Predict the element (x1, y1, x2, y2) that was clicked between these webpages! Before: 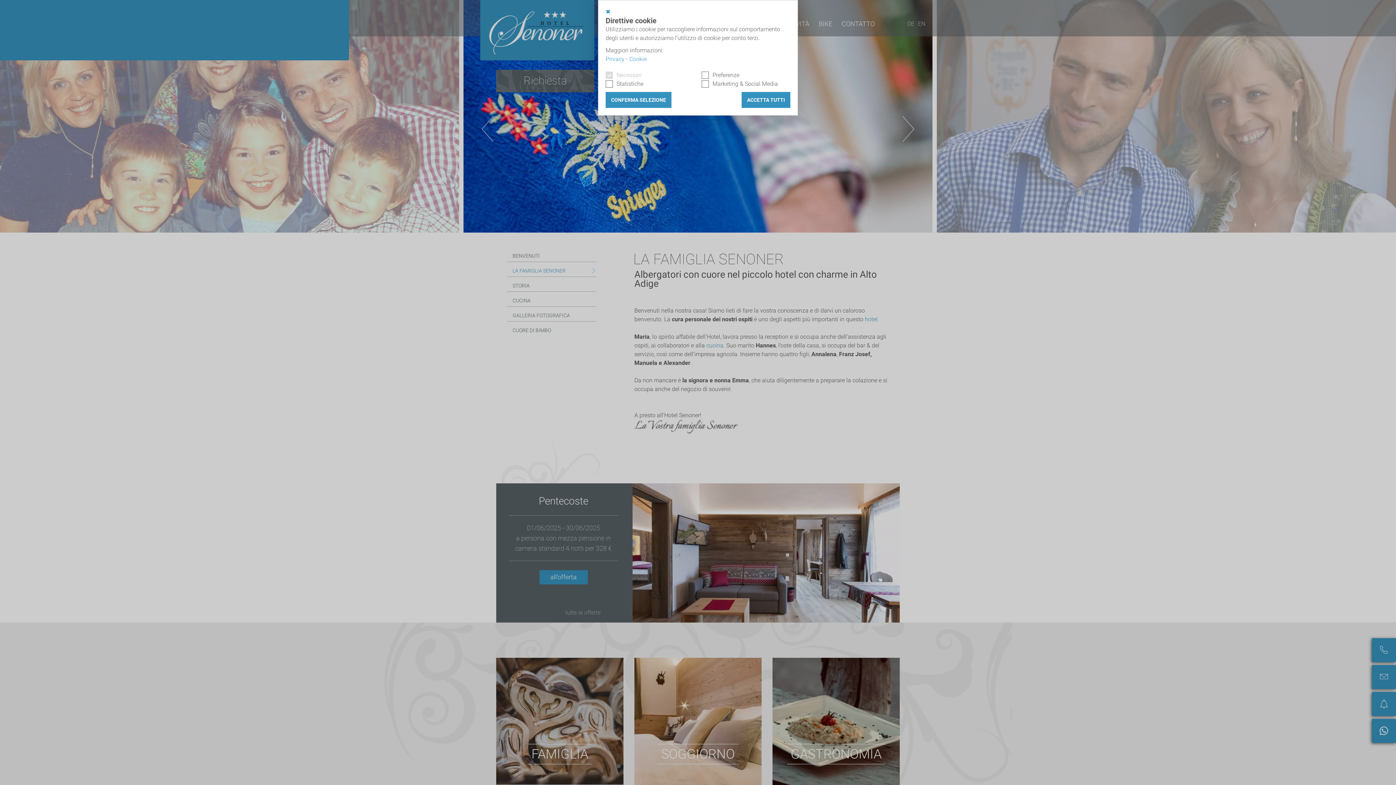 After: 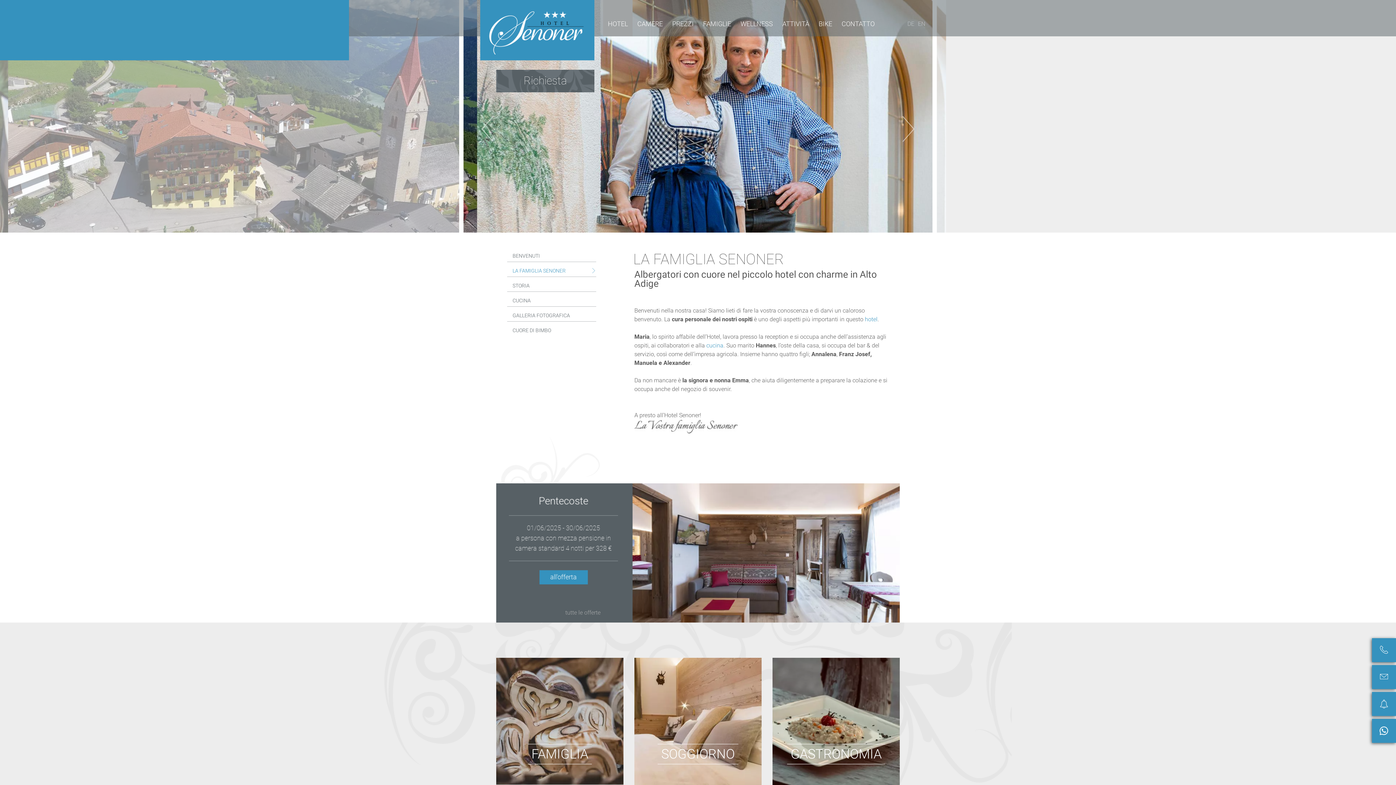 Action: label: CONFERMA SELEZIONE bbox: (605, 92, 671, 108)